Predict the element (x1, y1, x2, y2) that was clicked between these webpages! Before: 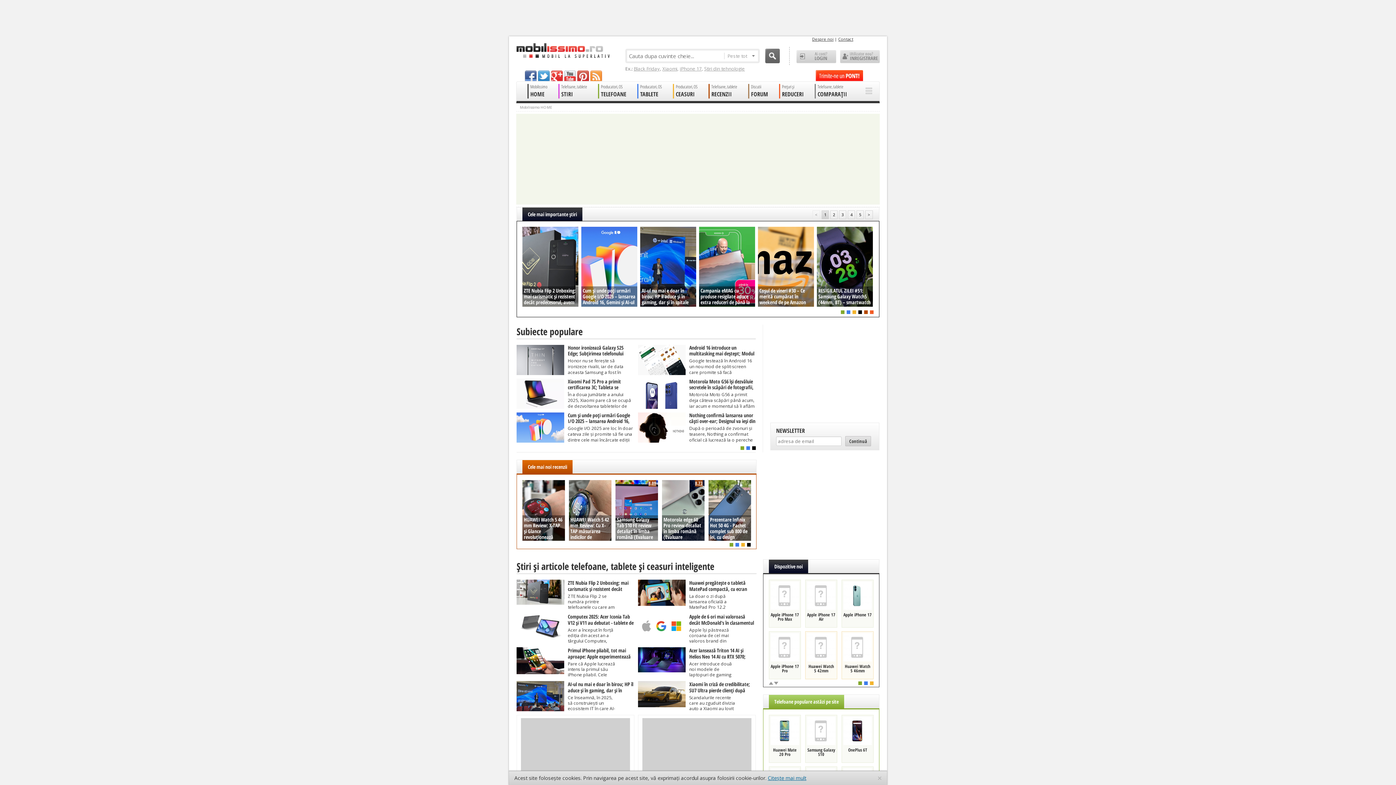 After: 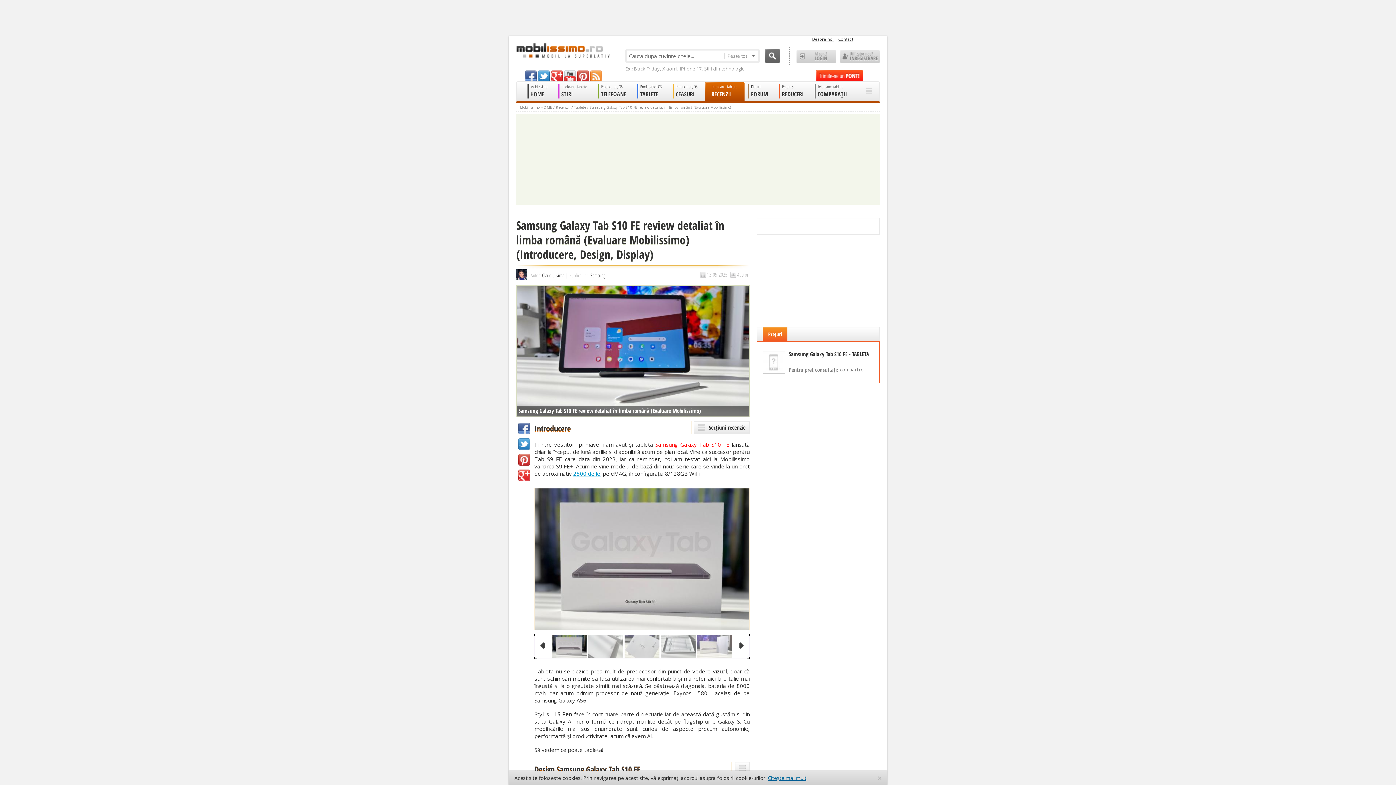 Action: bbox: (615, 480, 658, 541) label: Samsung Galaxy Tab S10 FE review detaliat în limba română (Evaluare Mobilissimo)
8,09